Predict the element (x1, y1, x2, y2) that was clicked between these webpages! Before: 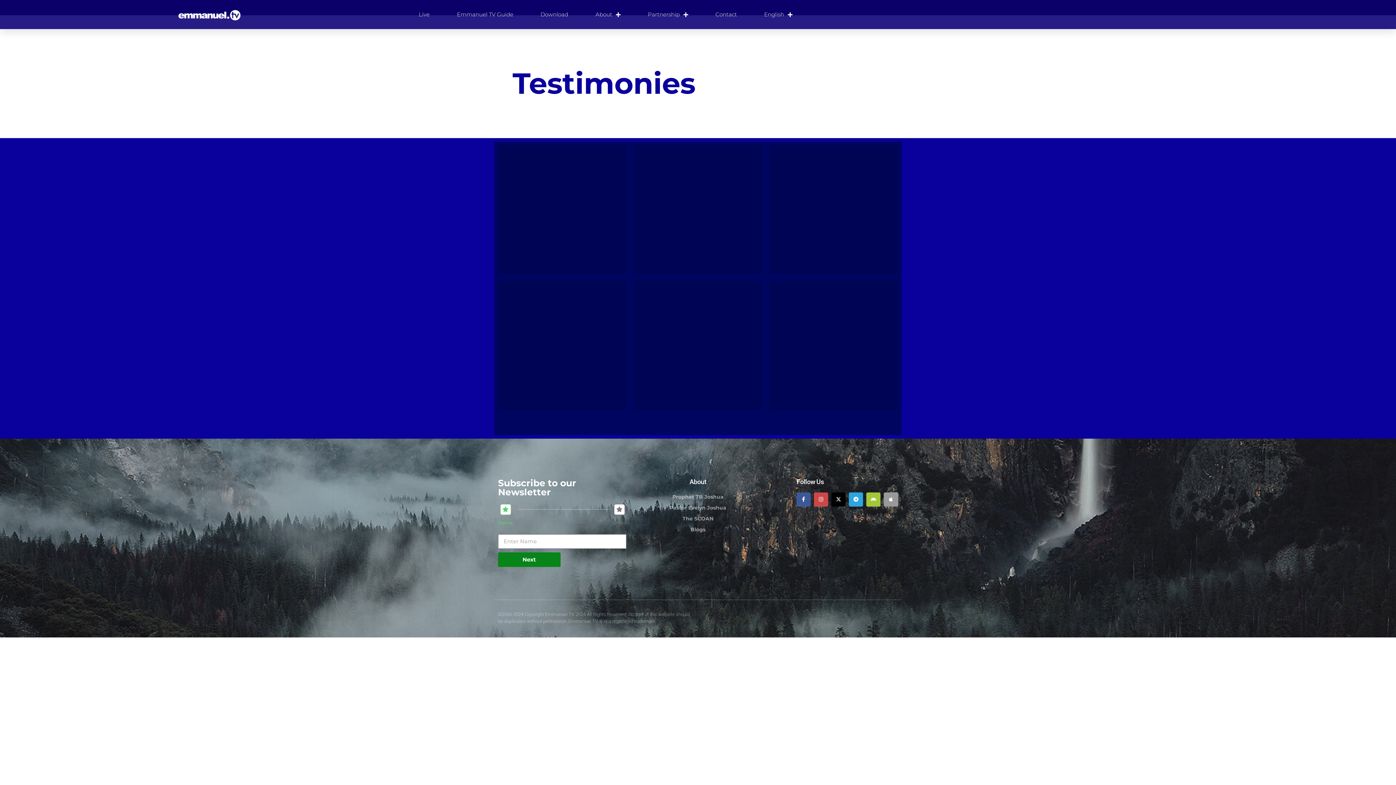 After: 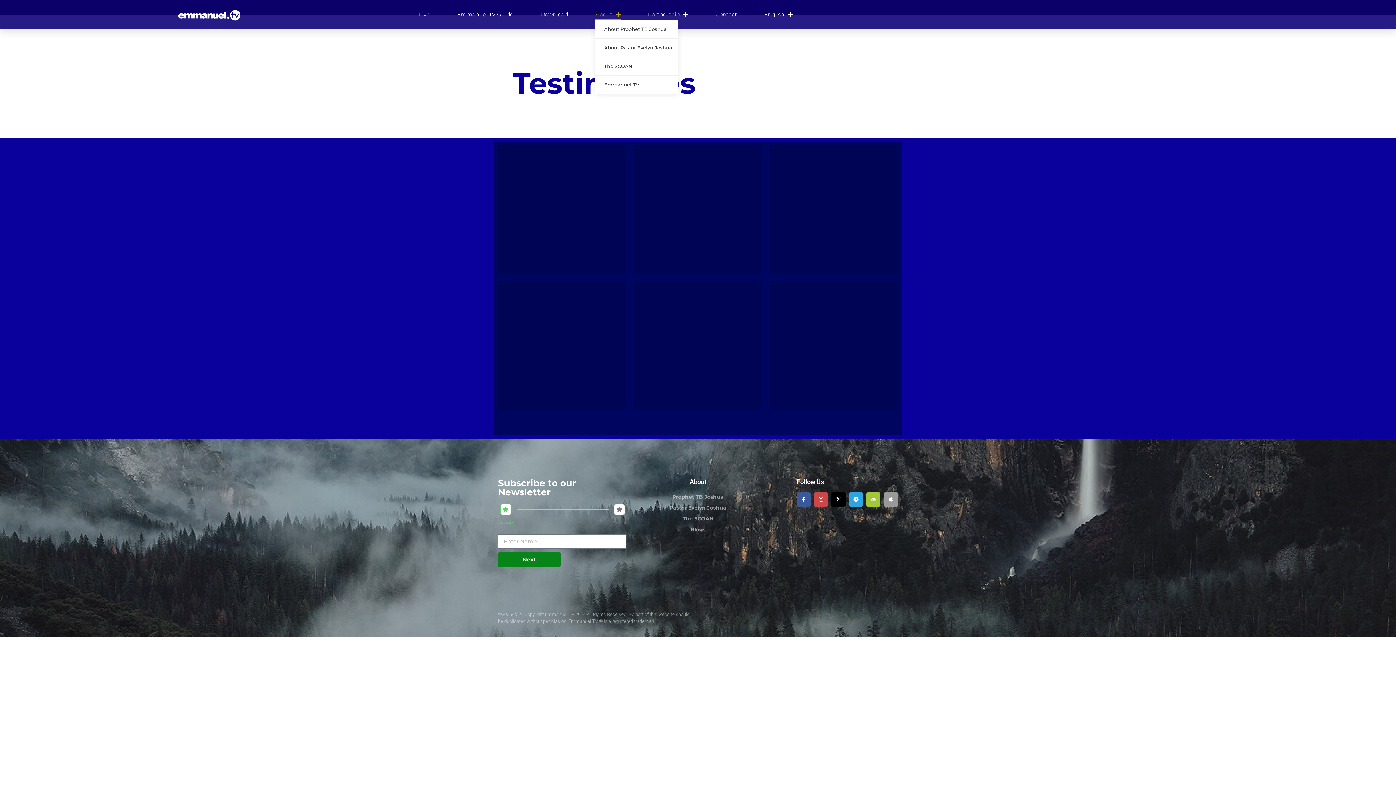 Action: label: About bbox: (595, 9, 620, 20)